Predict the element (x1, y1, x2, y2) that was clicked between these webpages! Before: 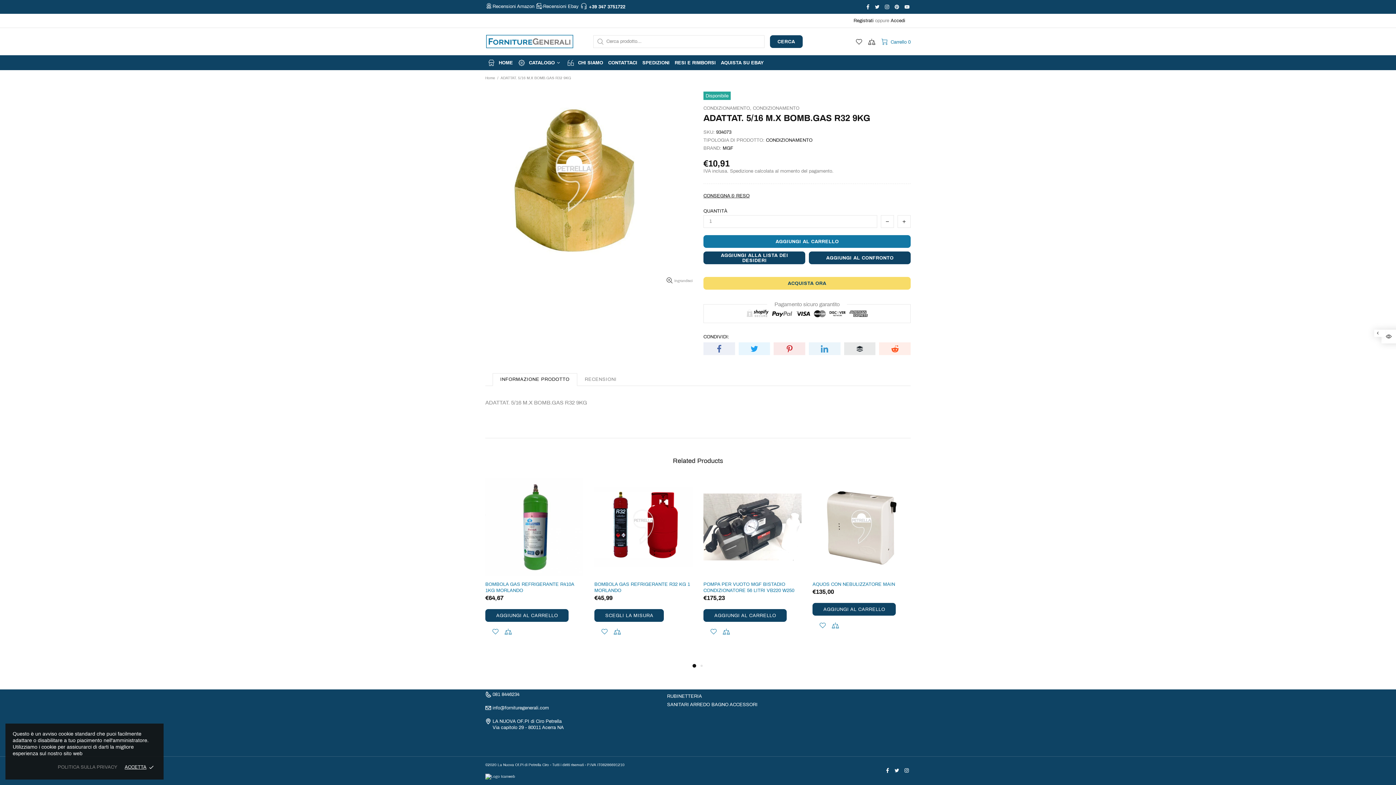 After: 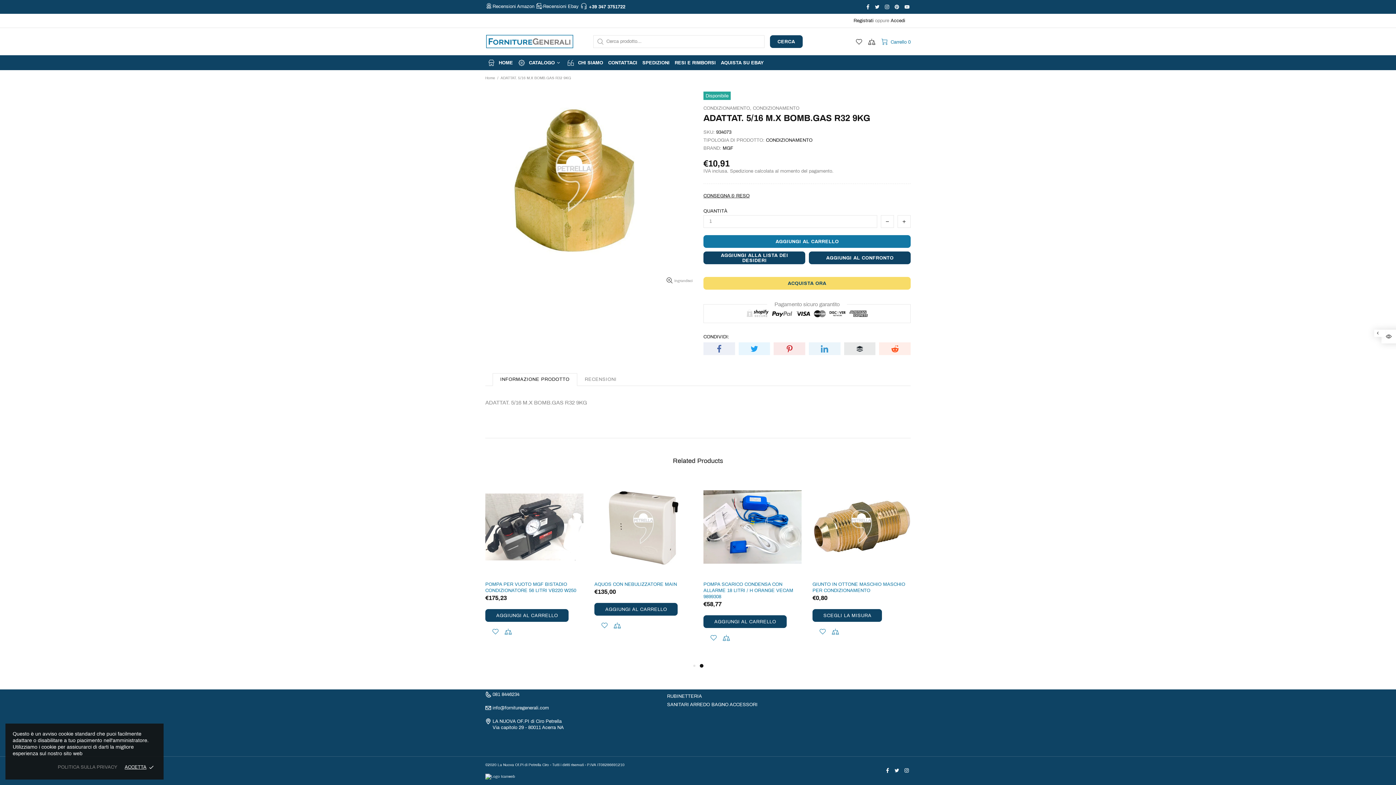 Action: bbox: (894, 767, 901, 774)